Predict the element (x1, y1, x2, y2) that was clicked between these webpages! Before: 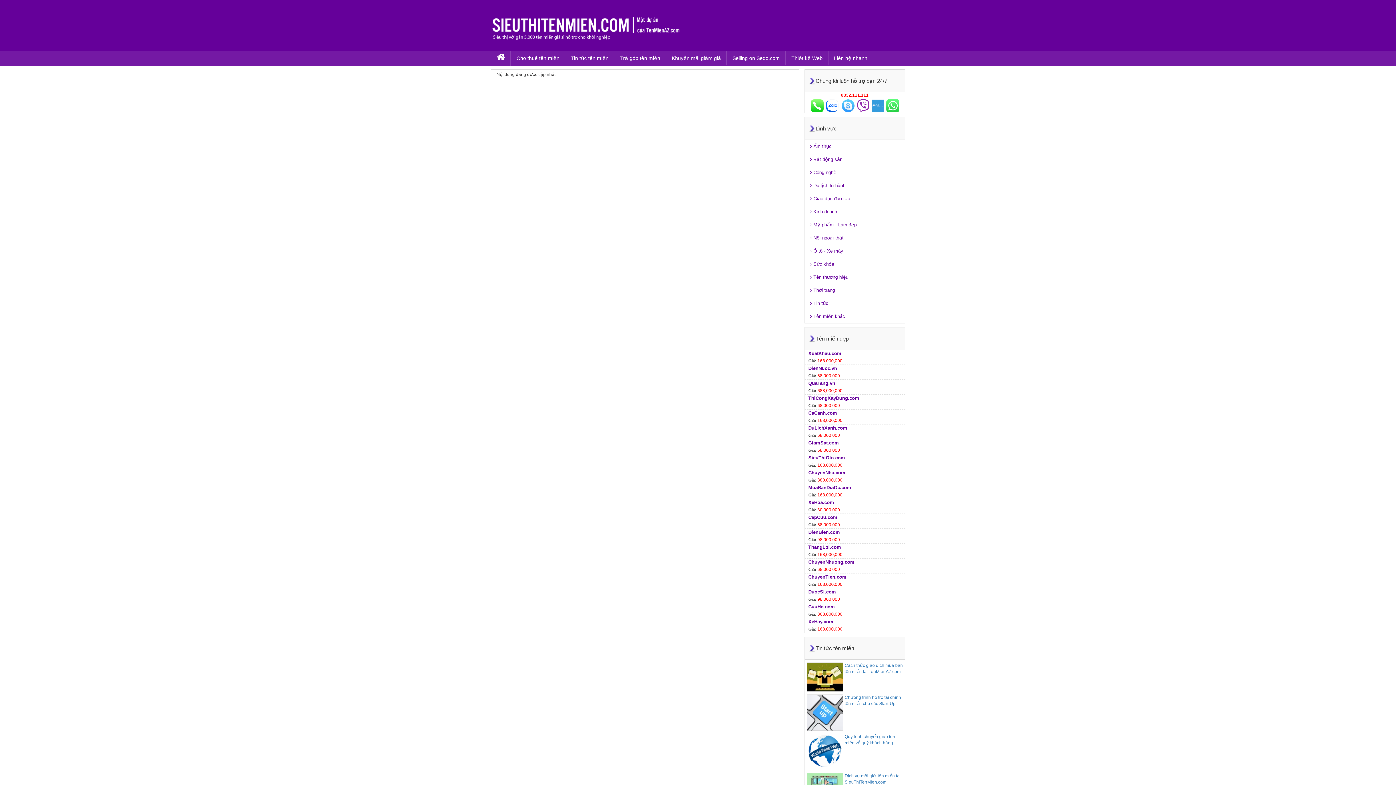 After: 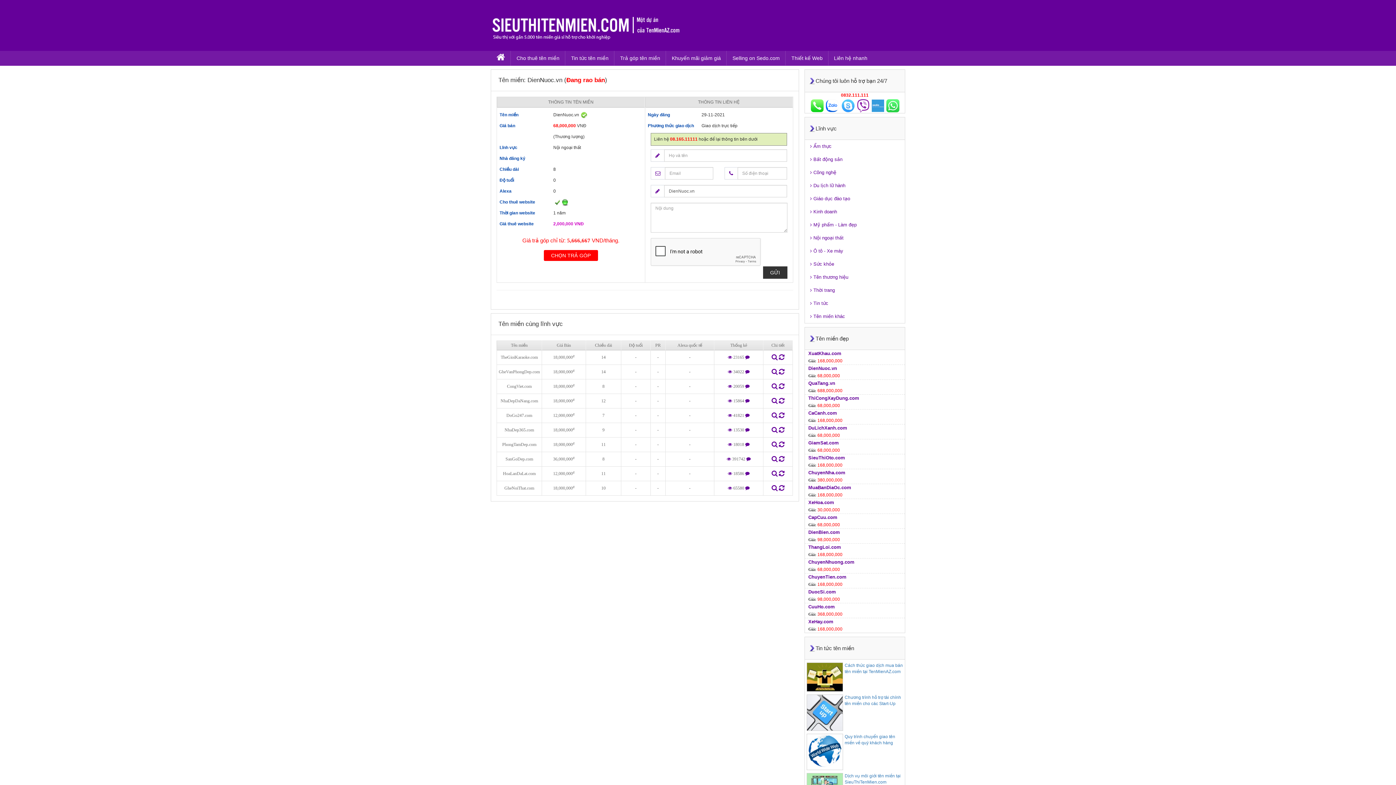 Action: label: DienNuoc.vn bbox: (808, 365, 837, 371)